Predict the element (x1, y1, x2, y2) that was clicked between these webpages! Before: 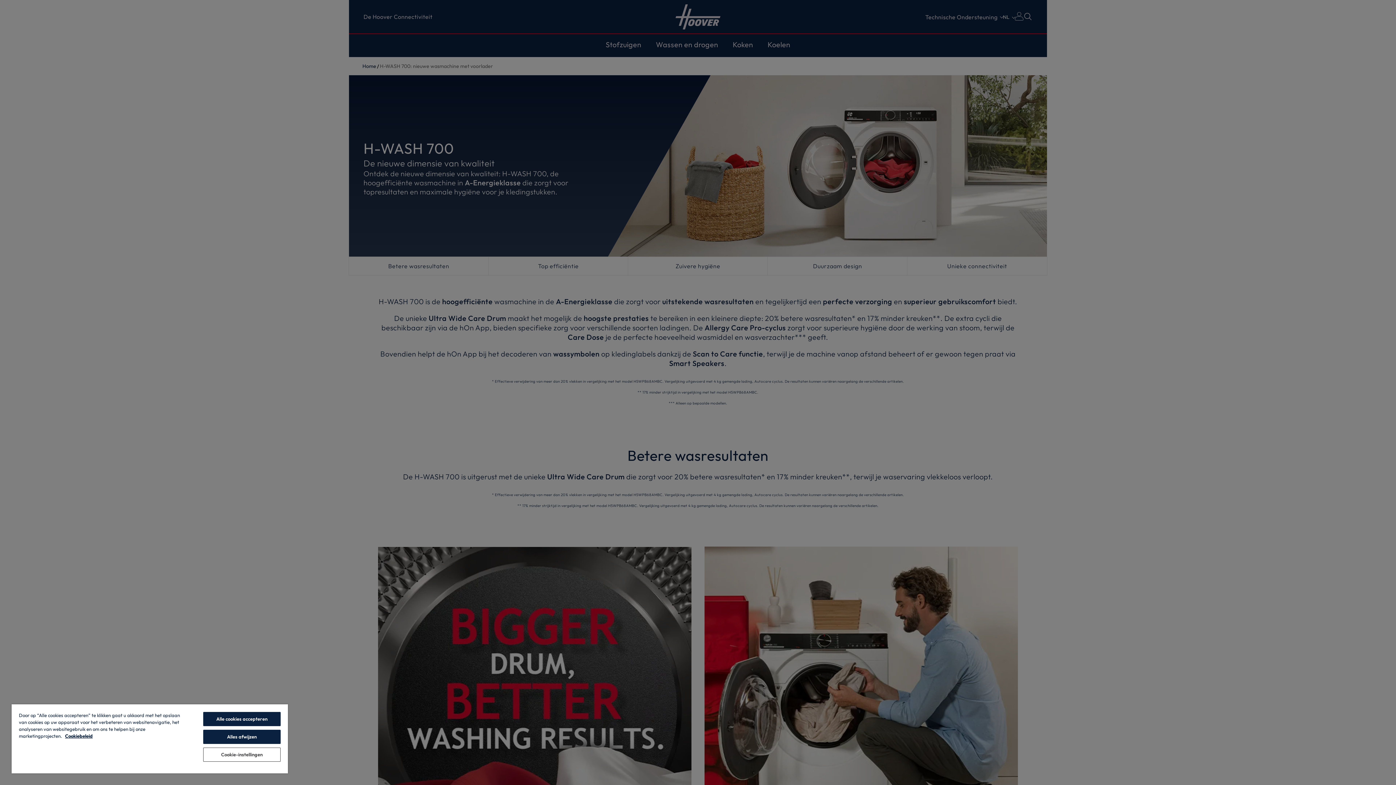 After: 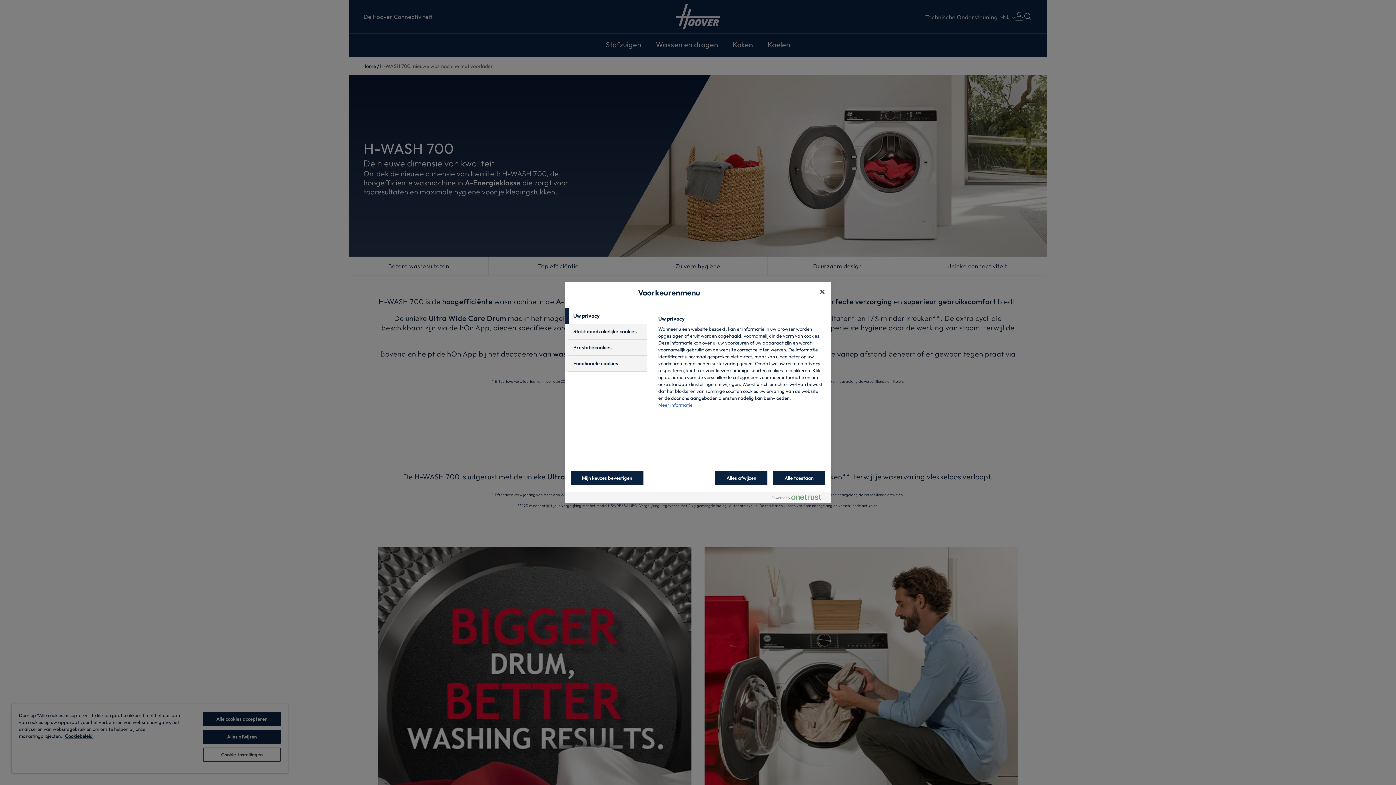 Action: bbox: (203, 748, 280, 762) label: Cookie-instellingen